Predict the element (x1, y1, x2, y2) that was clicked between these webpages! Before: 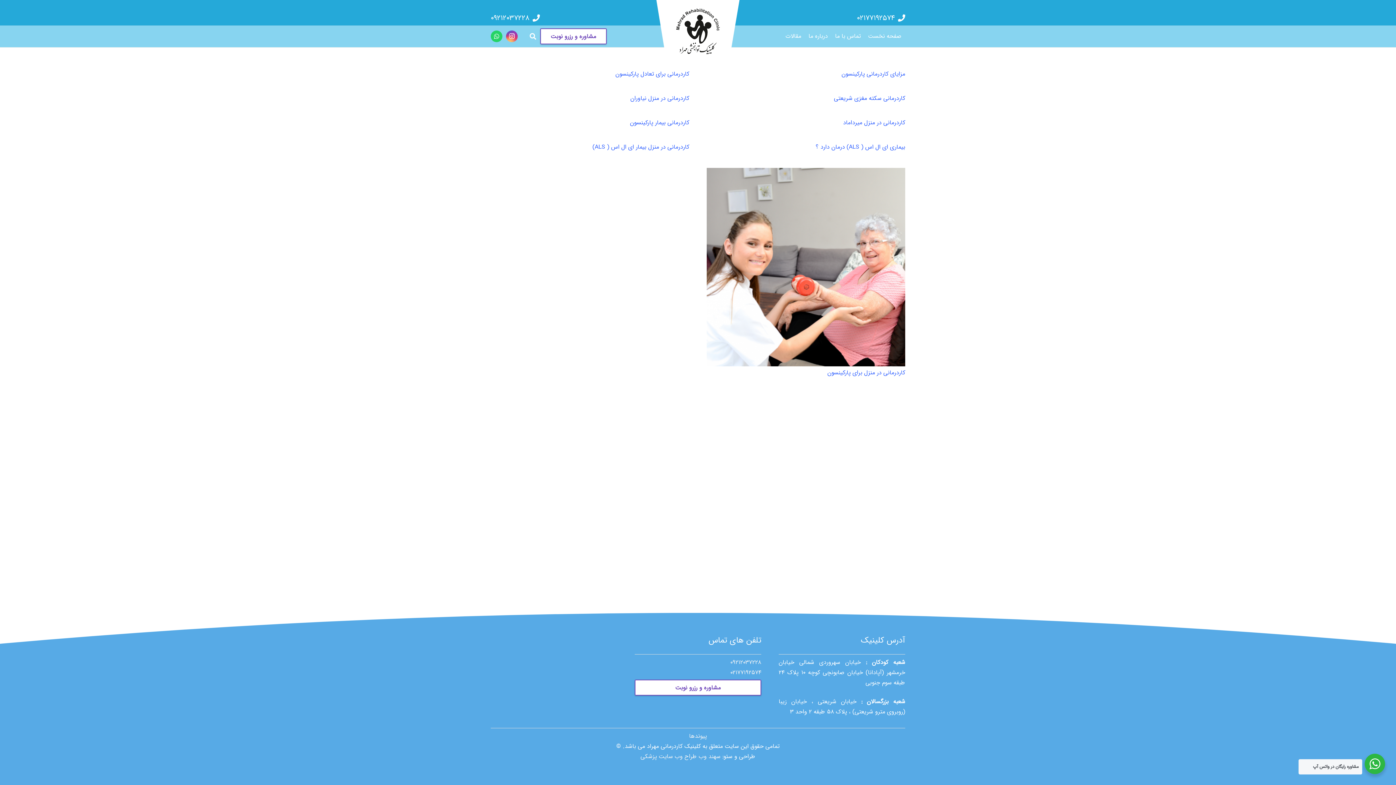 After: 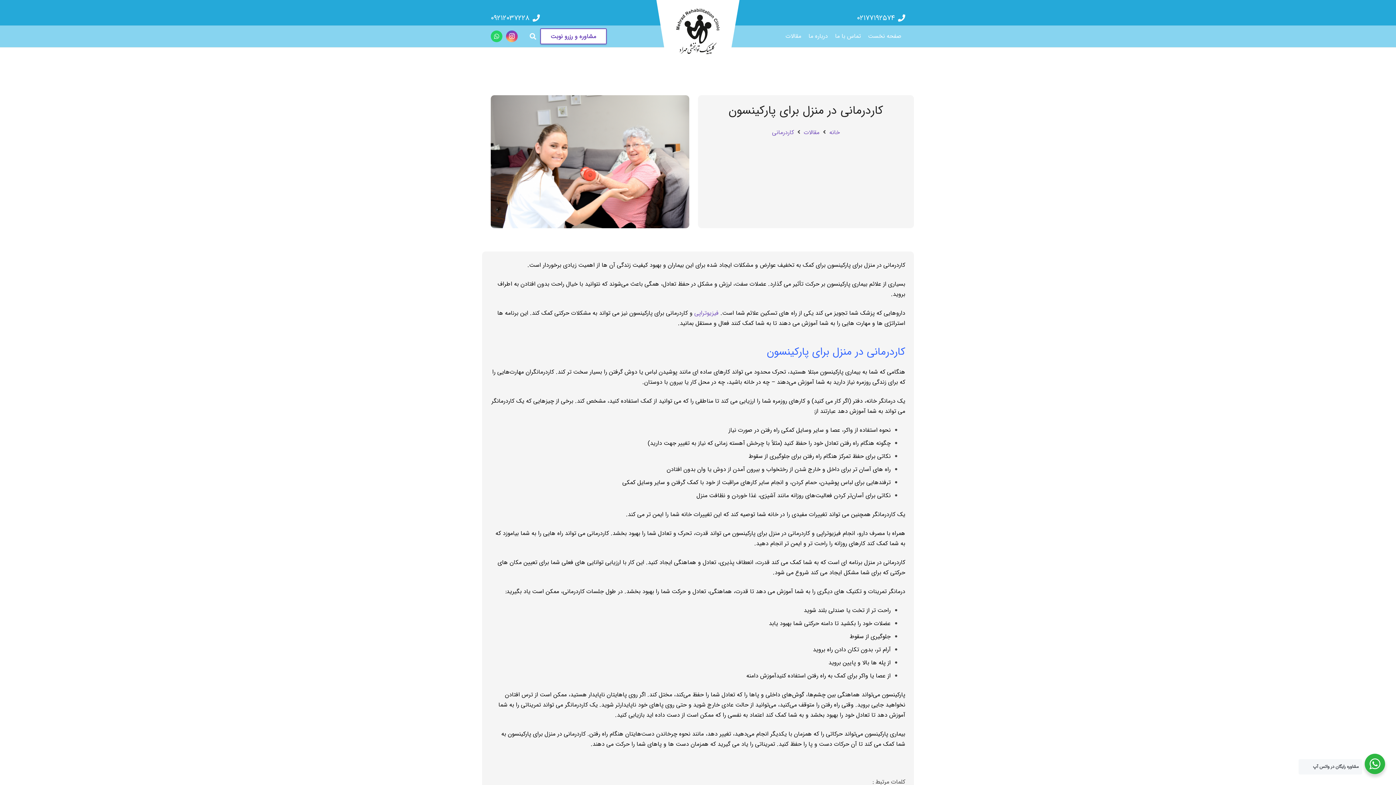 Action: label: کاردرمانی در منزل برای پارکینسون bbox: (827, 368, 905, 377)